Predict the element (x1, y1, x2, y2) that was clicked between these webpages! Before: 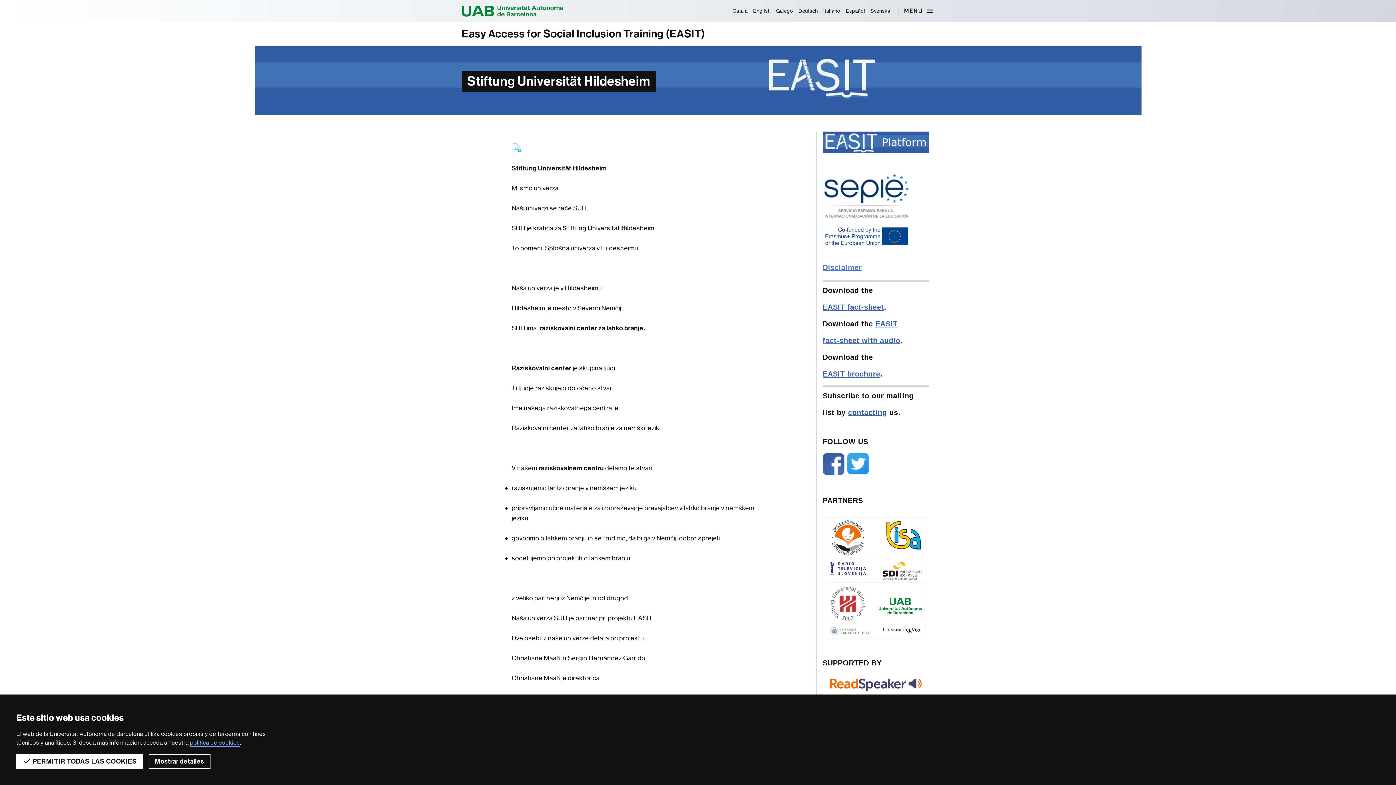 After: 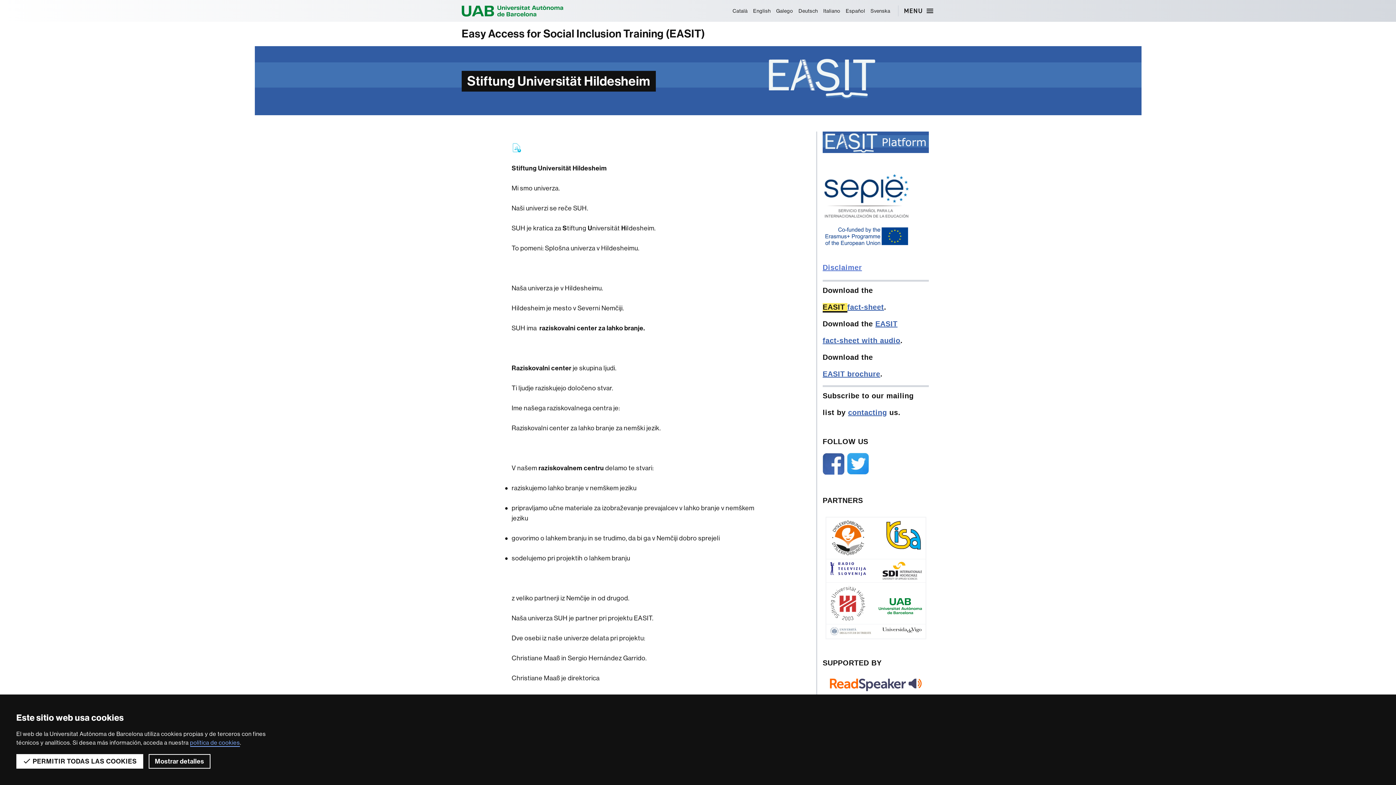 Action: label: EASIT  bbox: (822, 303, 847, 311)